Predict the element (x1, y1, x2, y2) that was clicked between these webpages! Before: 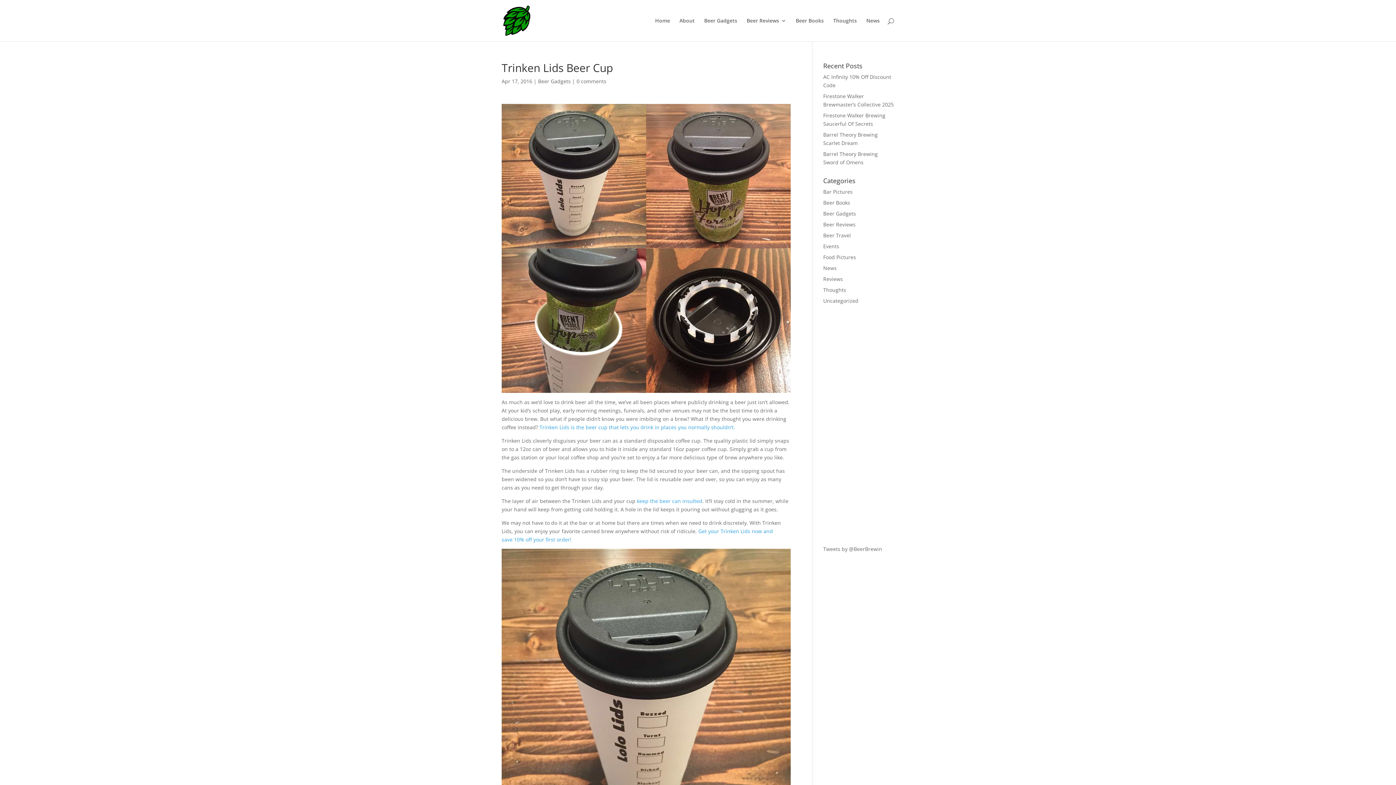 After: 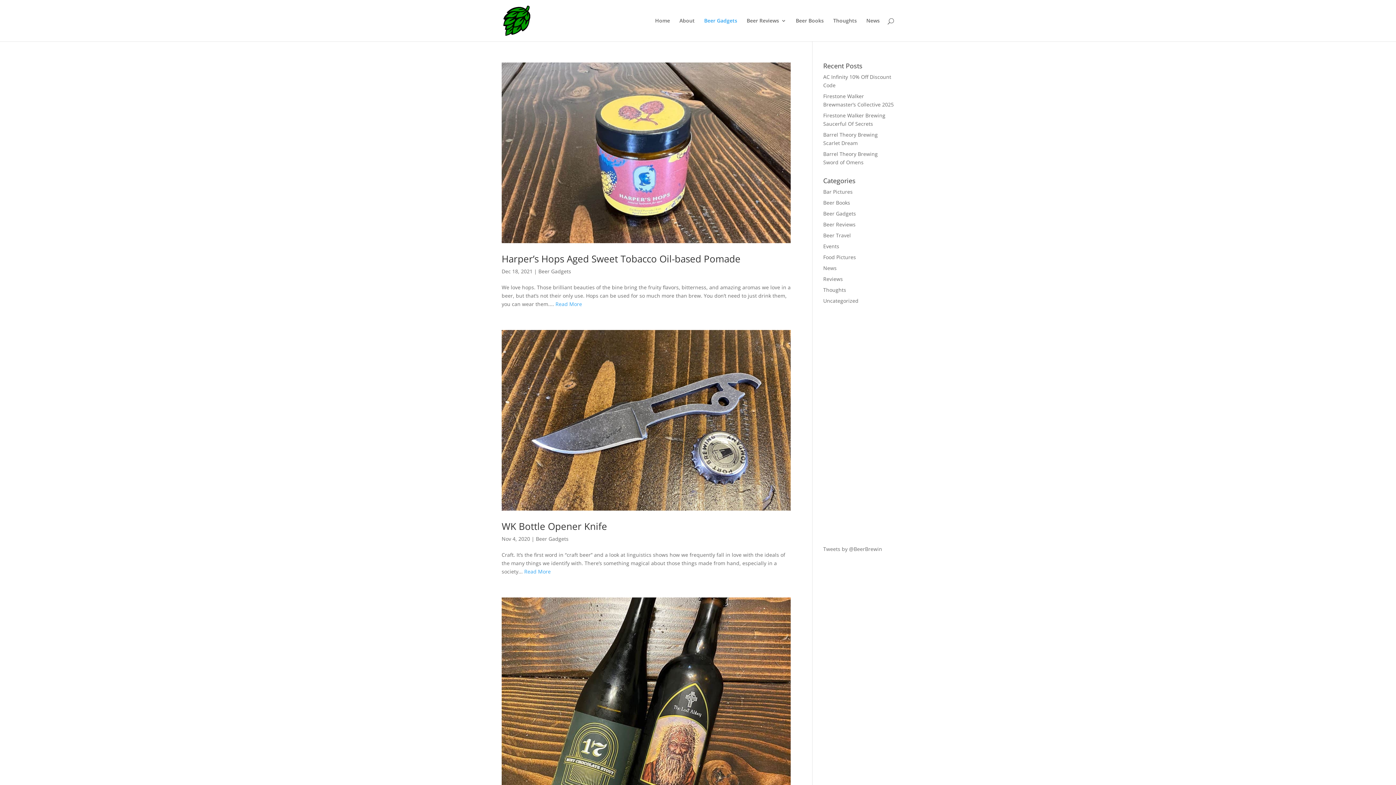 Action: bbox: (704, 18, 737, 41) label: Beer Gadgets